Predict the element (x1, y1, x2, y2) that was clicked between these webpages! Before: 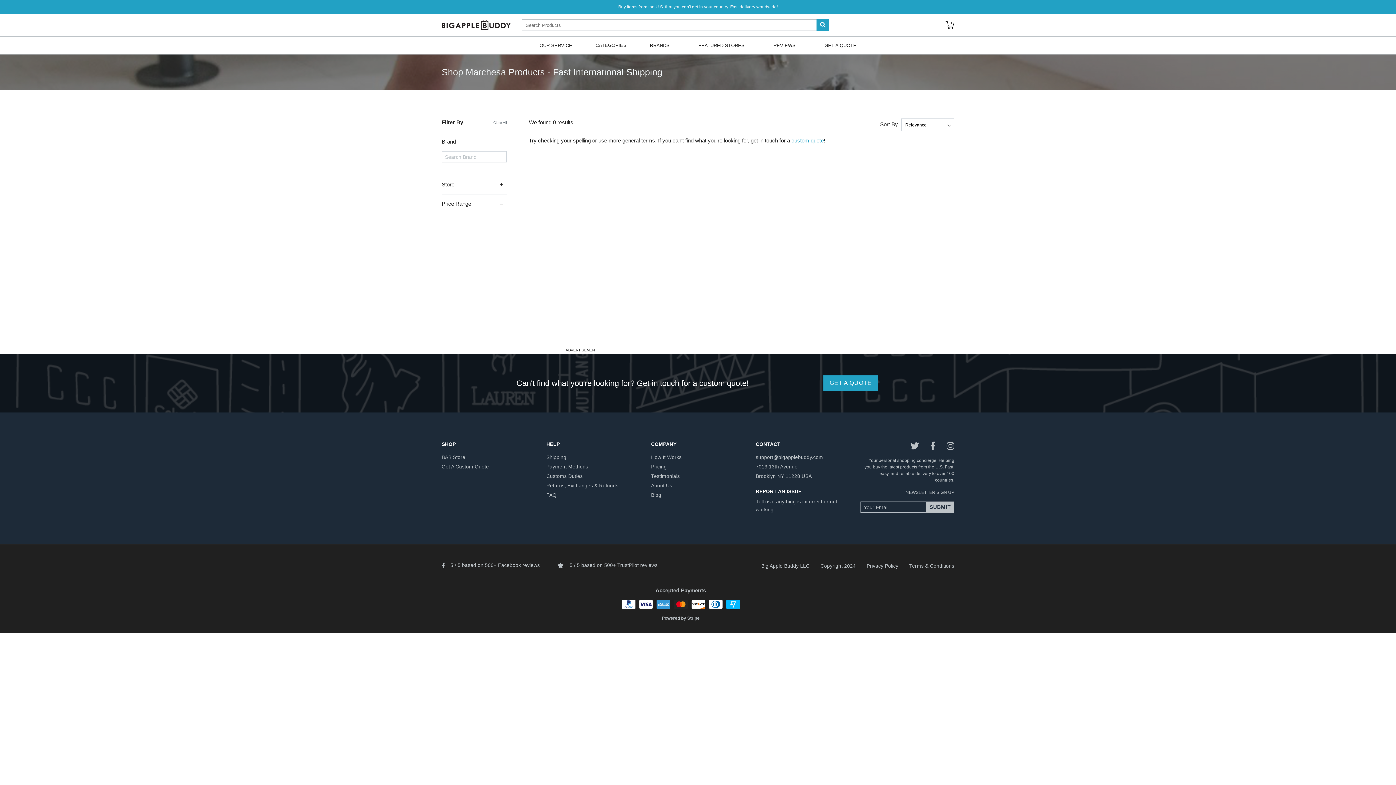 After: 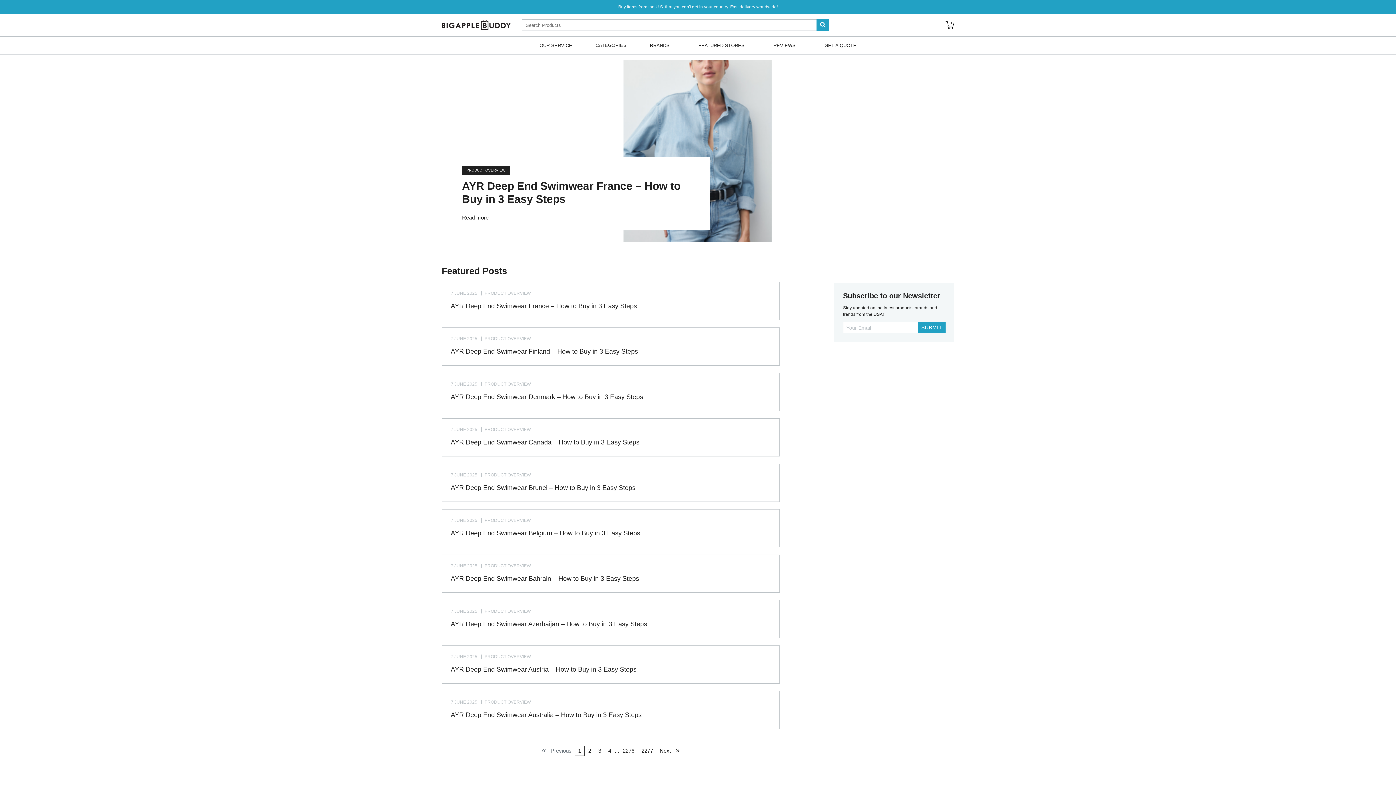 Action: bbox: (651, 492, 661, 498) label: Blog